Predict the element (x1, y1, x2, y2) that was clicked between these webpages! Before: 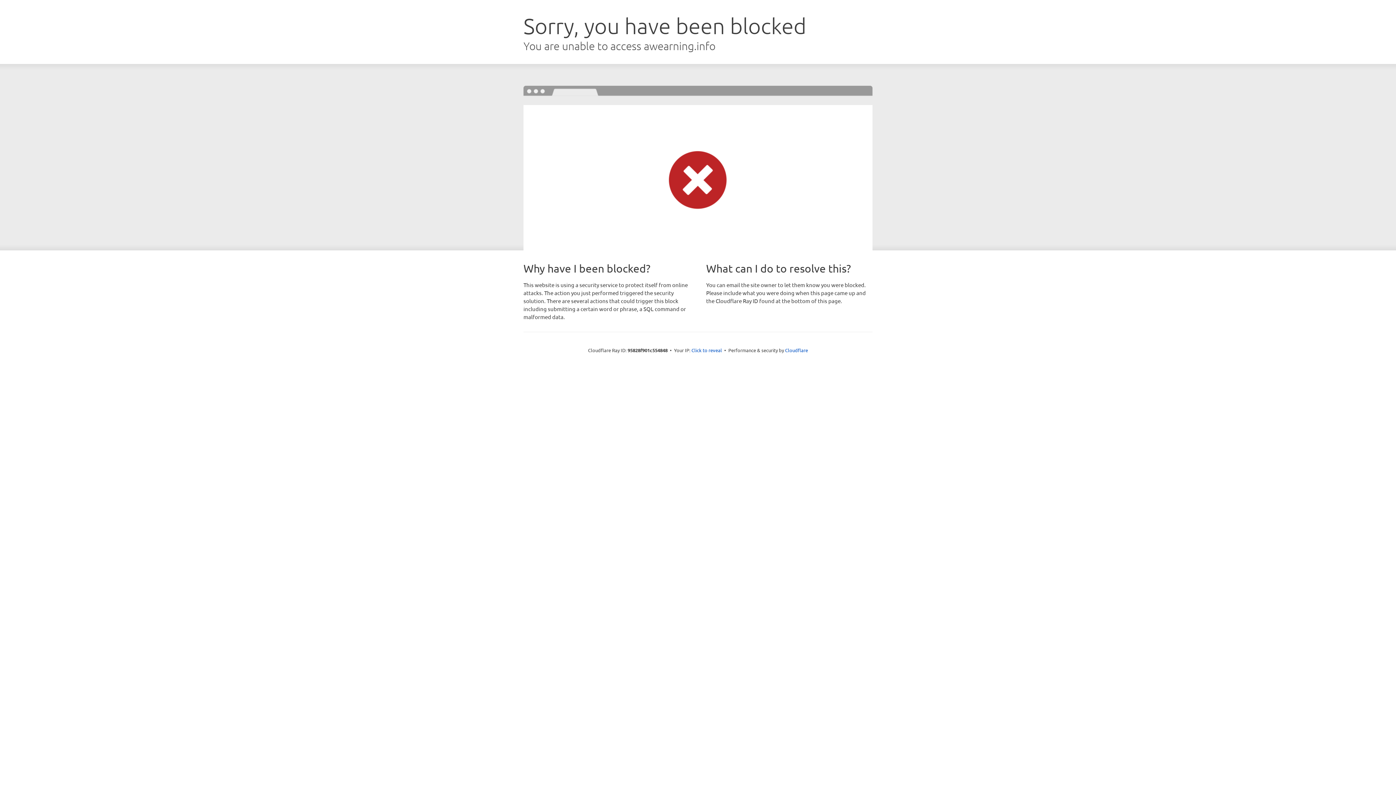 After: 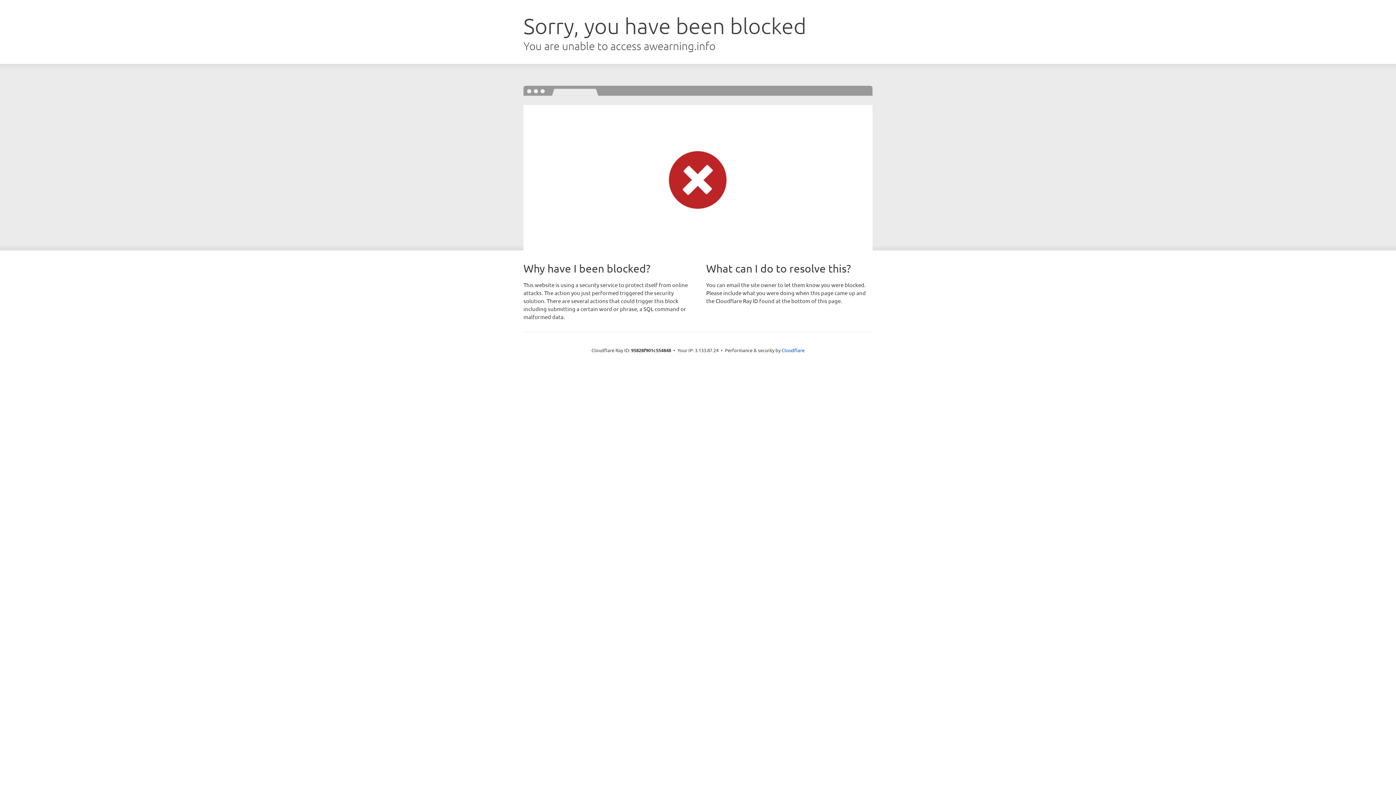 Action: bbox: (691, 346, 722, 353) label: Click to reveal